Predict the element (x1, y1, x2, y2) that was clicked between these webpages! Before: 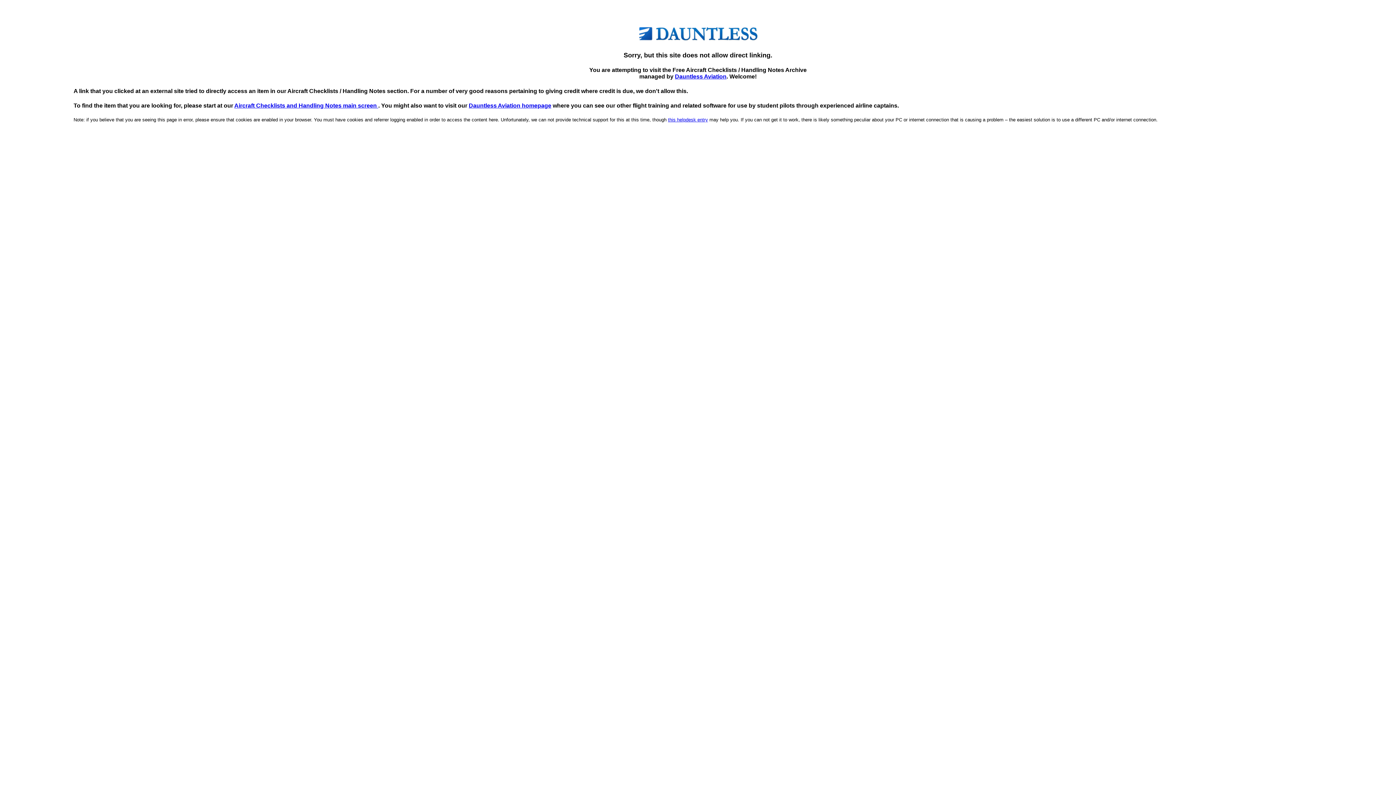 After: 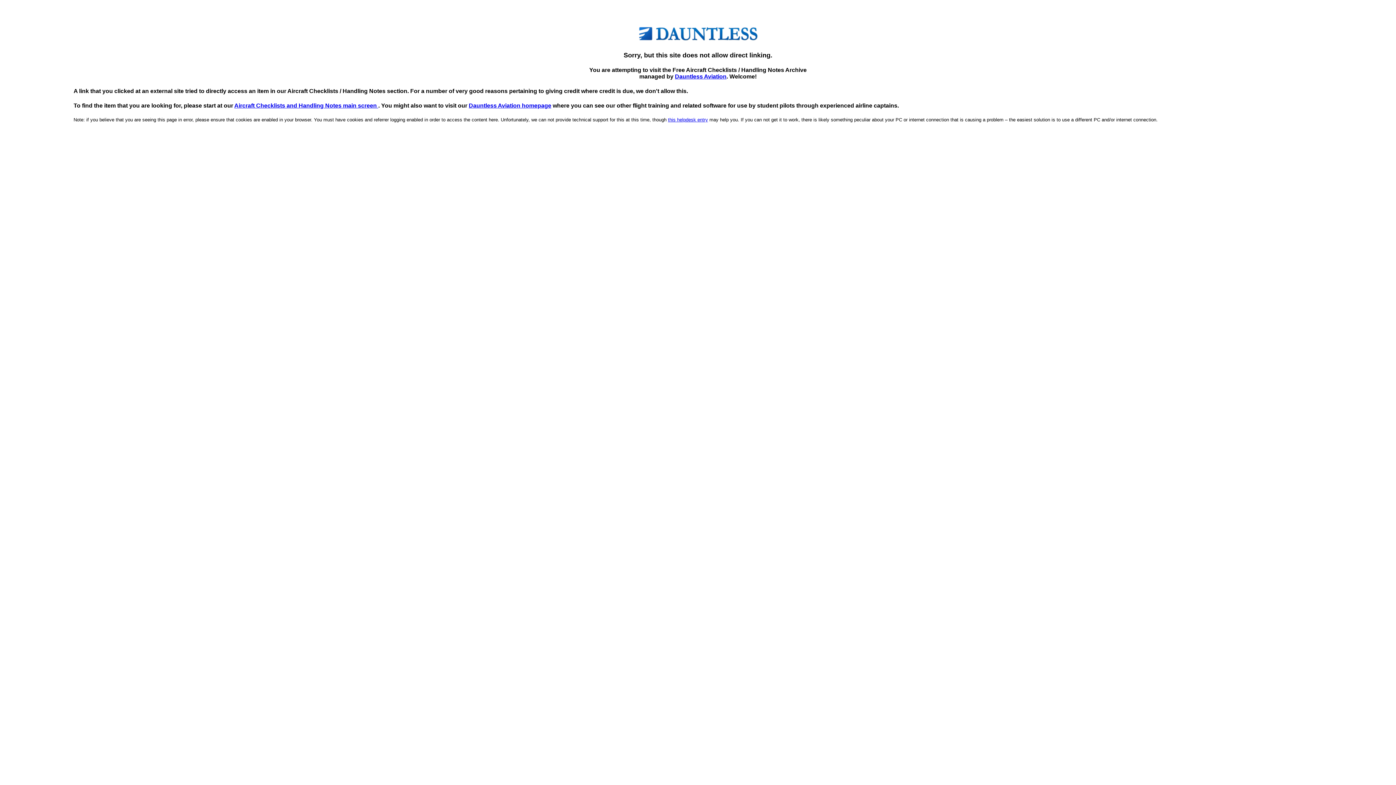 Action: label: Dauntless Aviation bbox: (675, 73, 726, 79)